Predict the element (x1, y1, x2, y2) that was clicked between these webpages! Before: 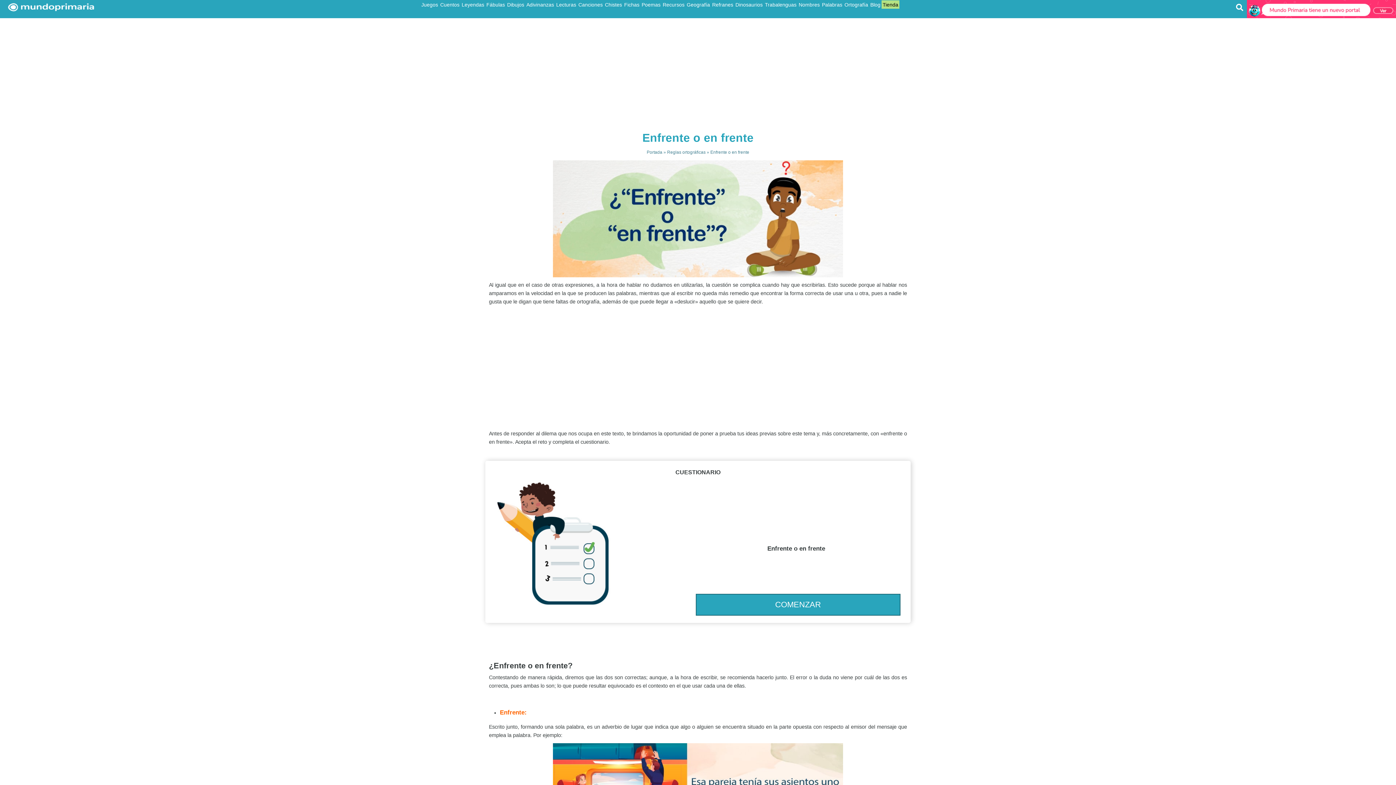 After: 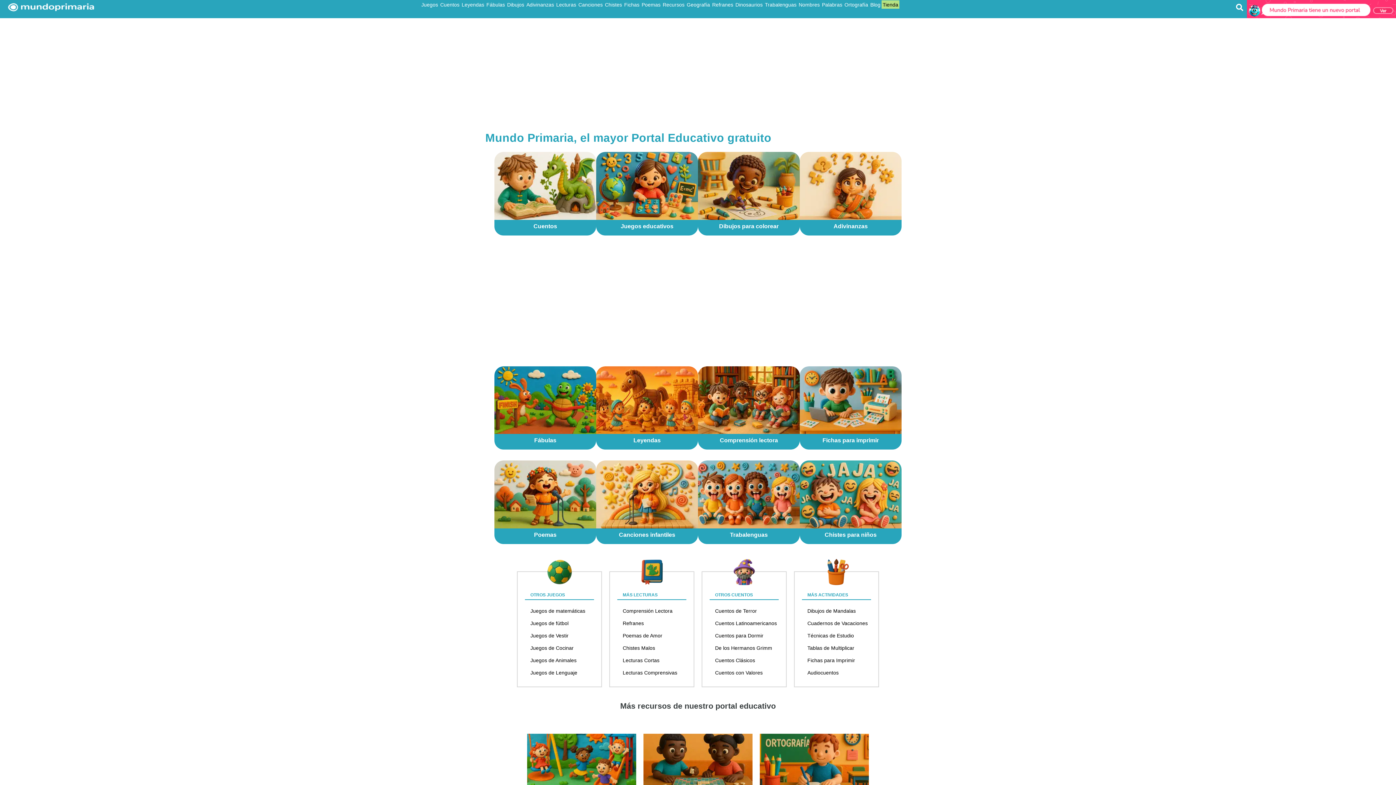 Action: bbox: (646, 149, 662, 154) label: Portada